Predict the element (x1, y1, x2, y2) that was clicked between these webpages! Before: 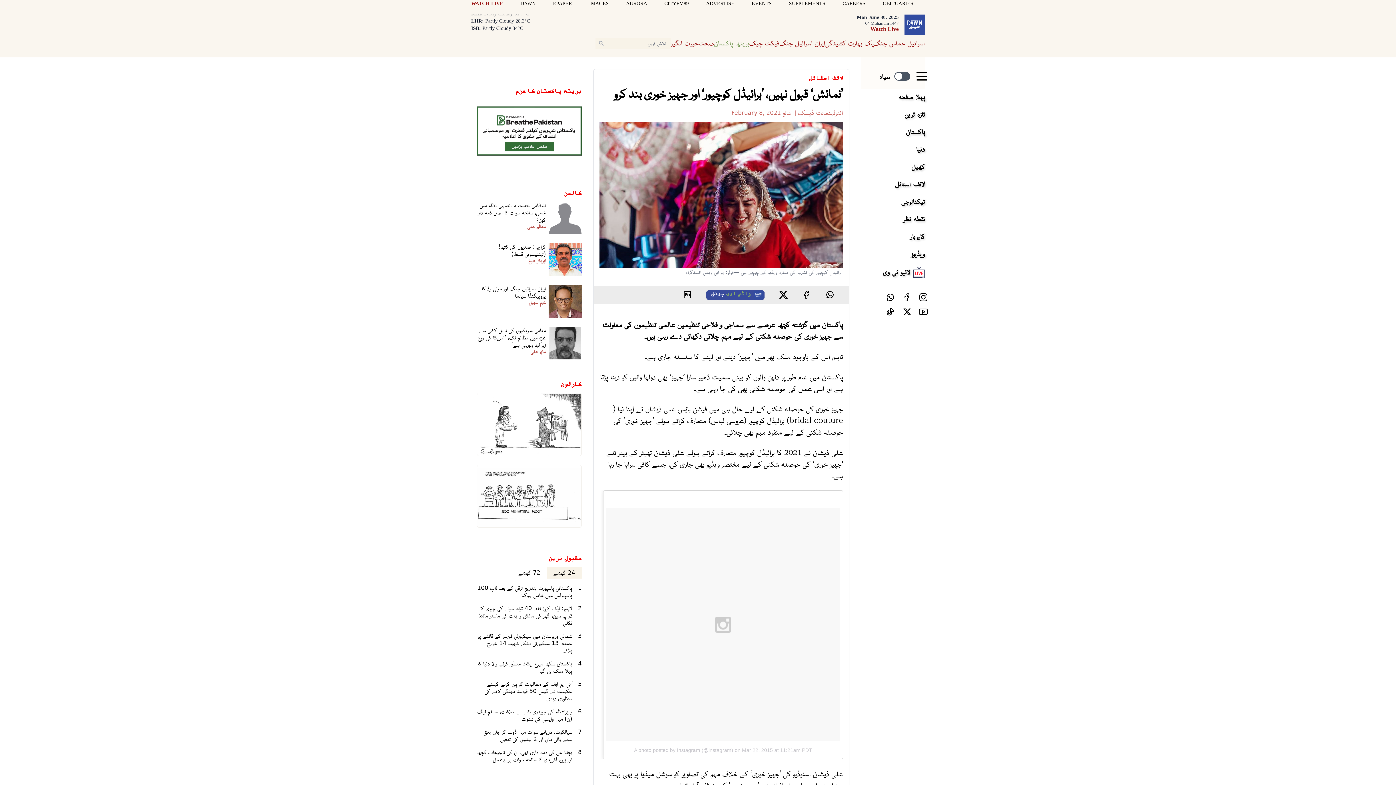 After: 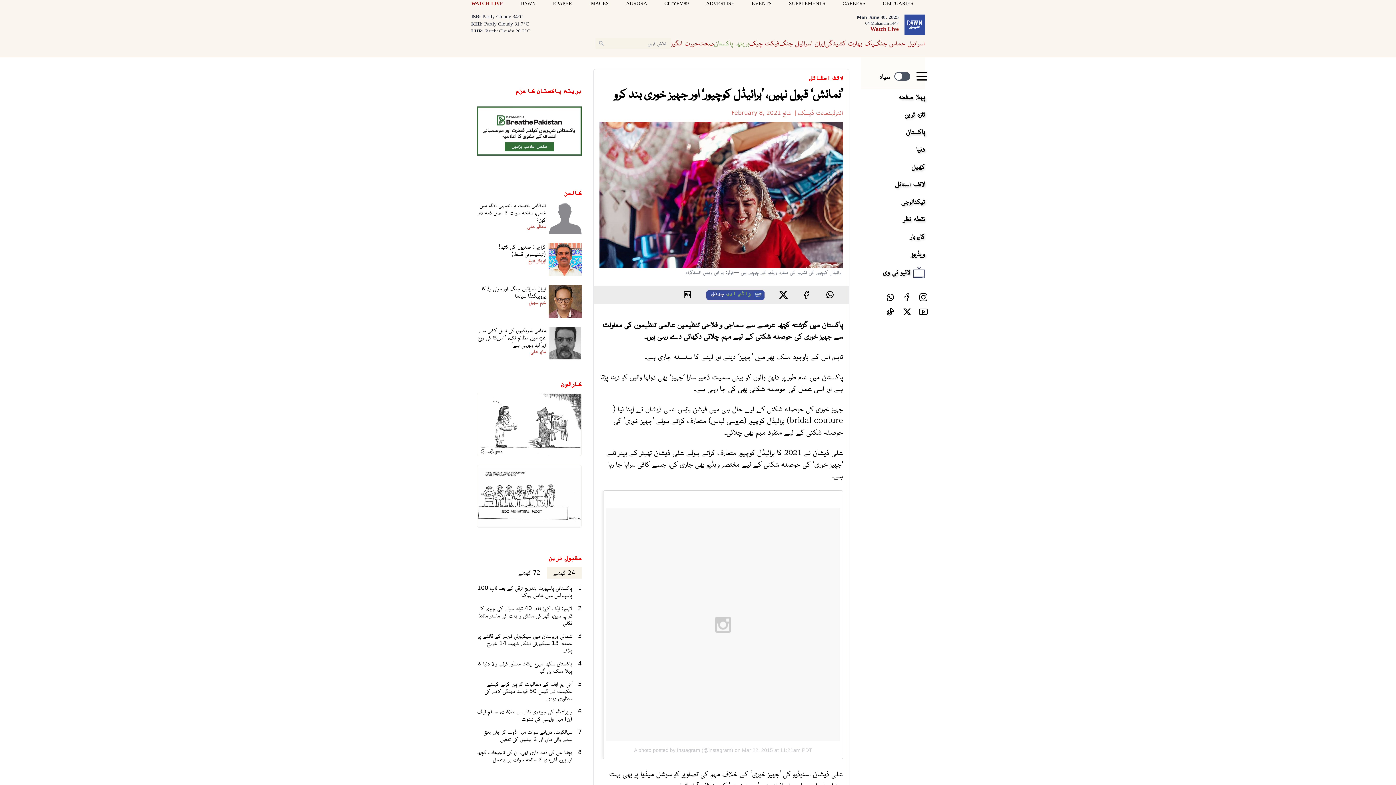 Action: label: IMAGES bbox: (589, 0, 620, 7)